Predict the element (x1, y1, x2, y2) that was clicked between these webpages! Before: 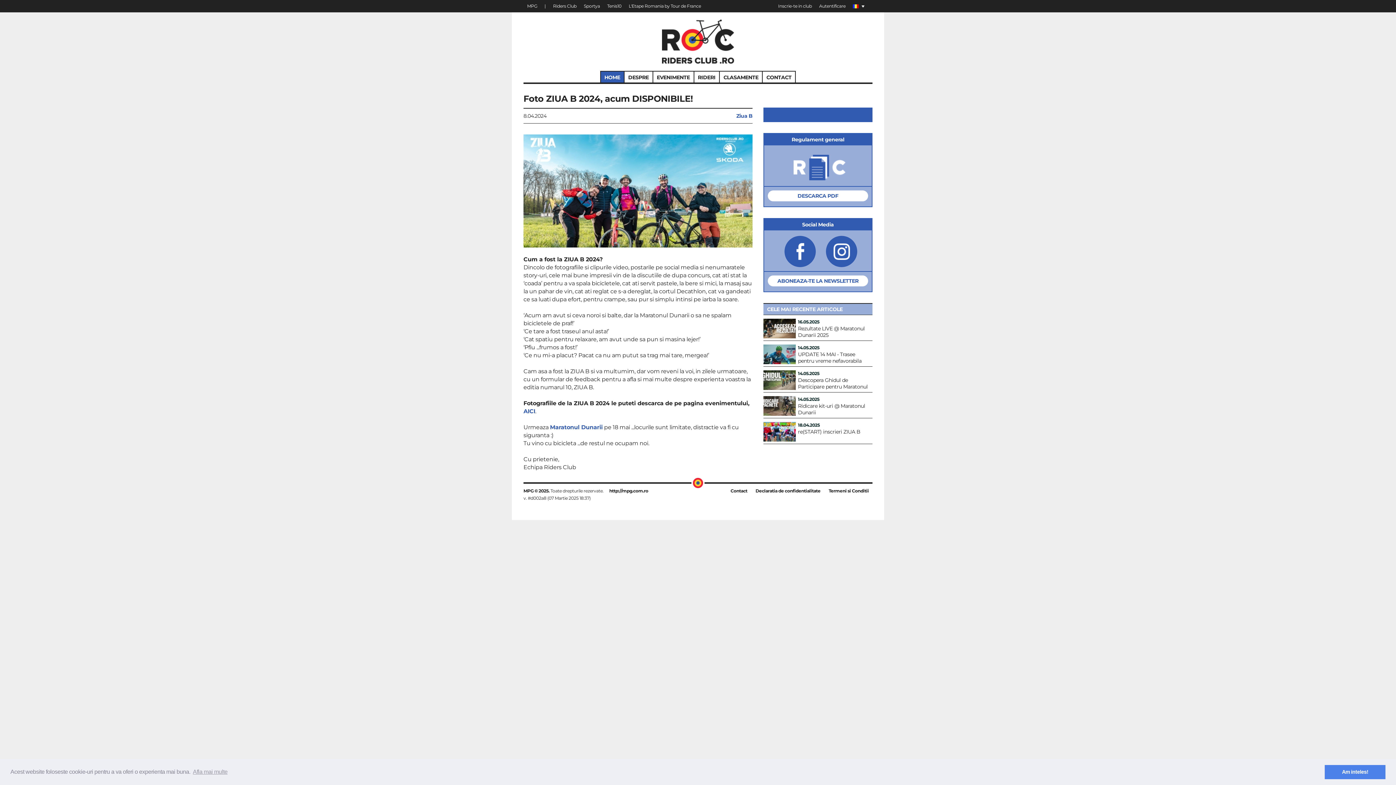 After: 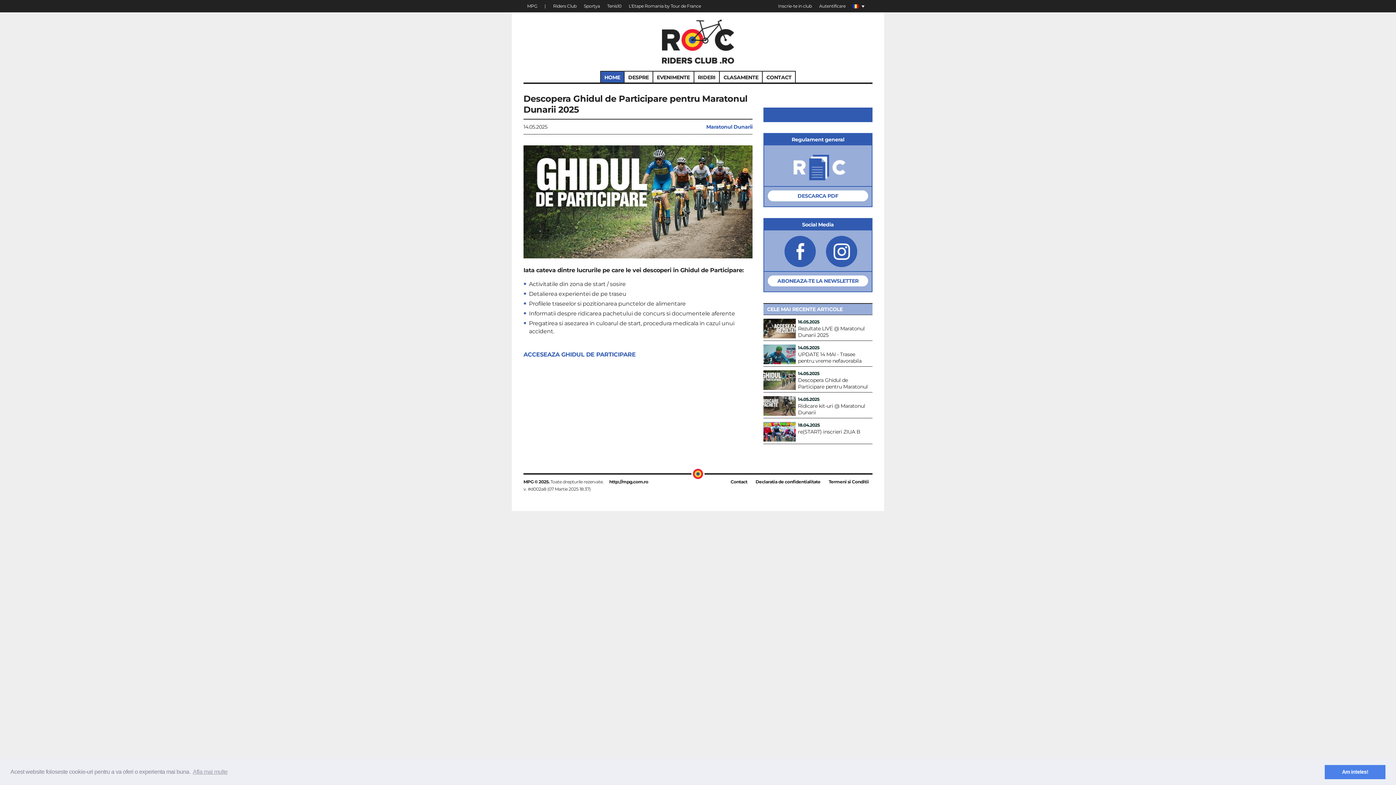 Action: label: 14.05.2025
Descopera Ghidul de Participare pentru Maratonul Dunarii 2025 bbox: (763, 366, 872, 392)